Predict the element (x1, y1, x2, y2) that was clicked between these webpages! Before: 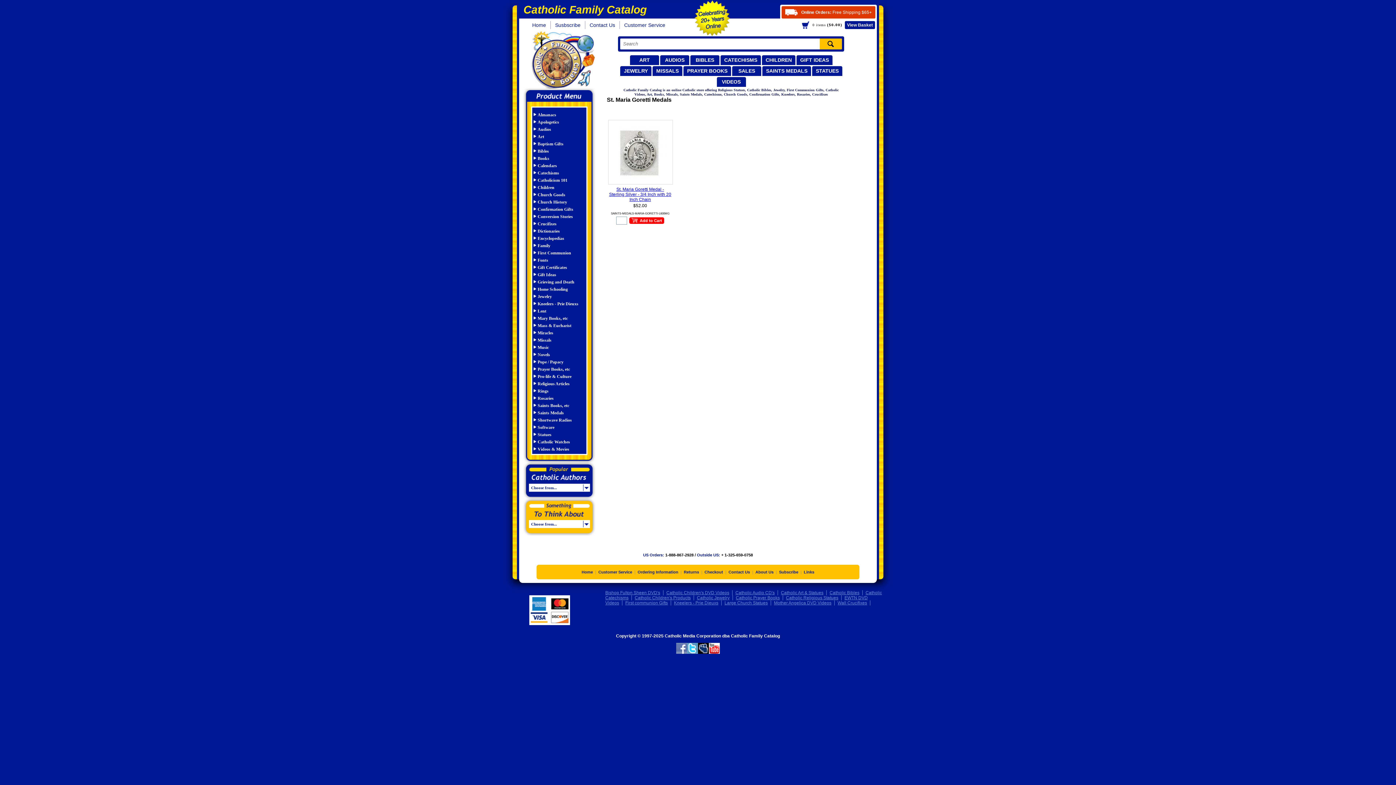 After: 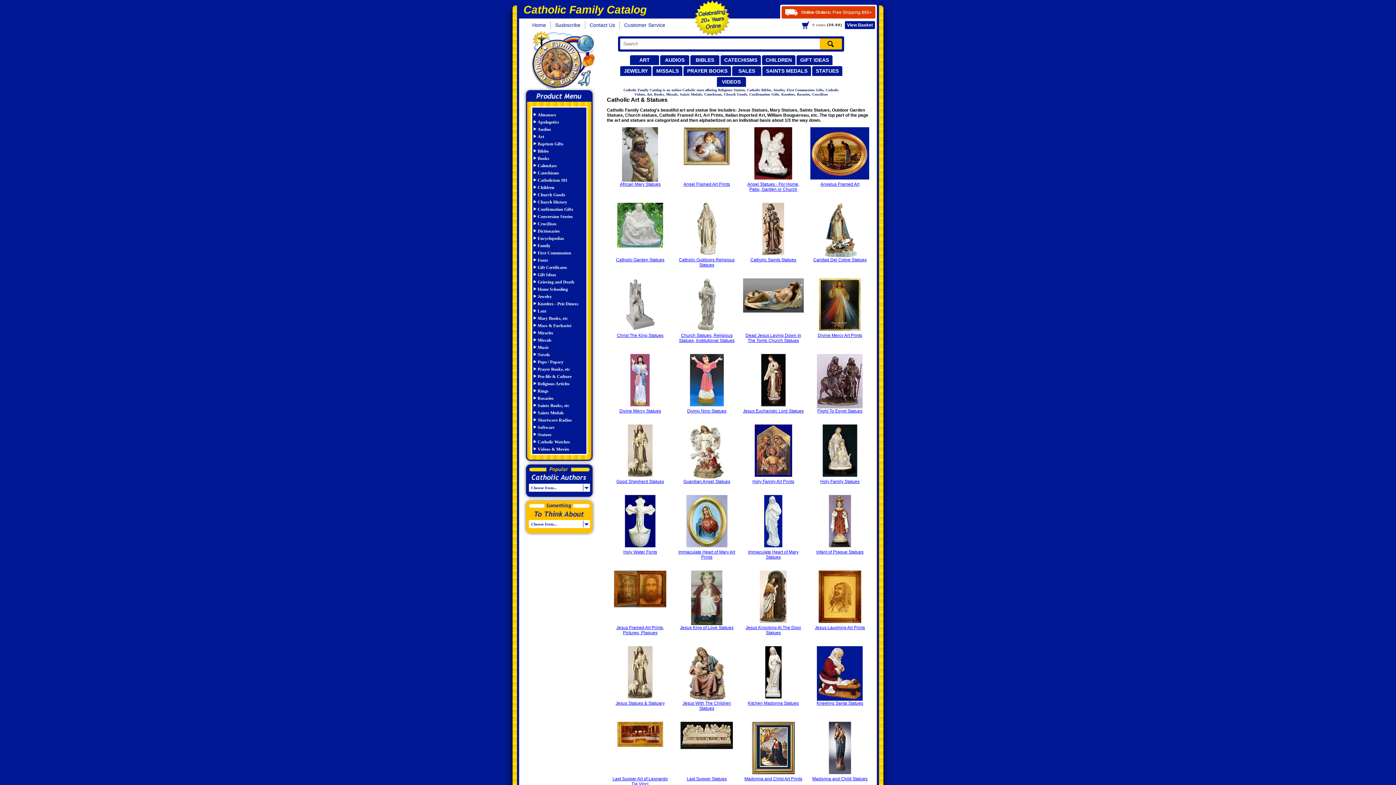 Action: bbox: (778, 590, 826, 595) label: Catholic Art & Statues